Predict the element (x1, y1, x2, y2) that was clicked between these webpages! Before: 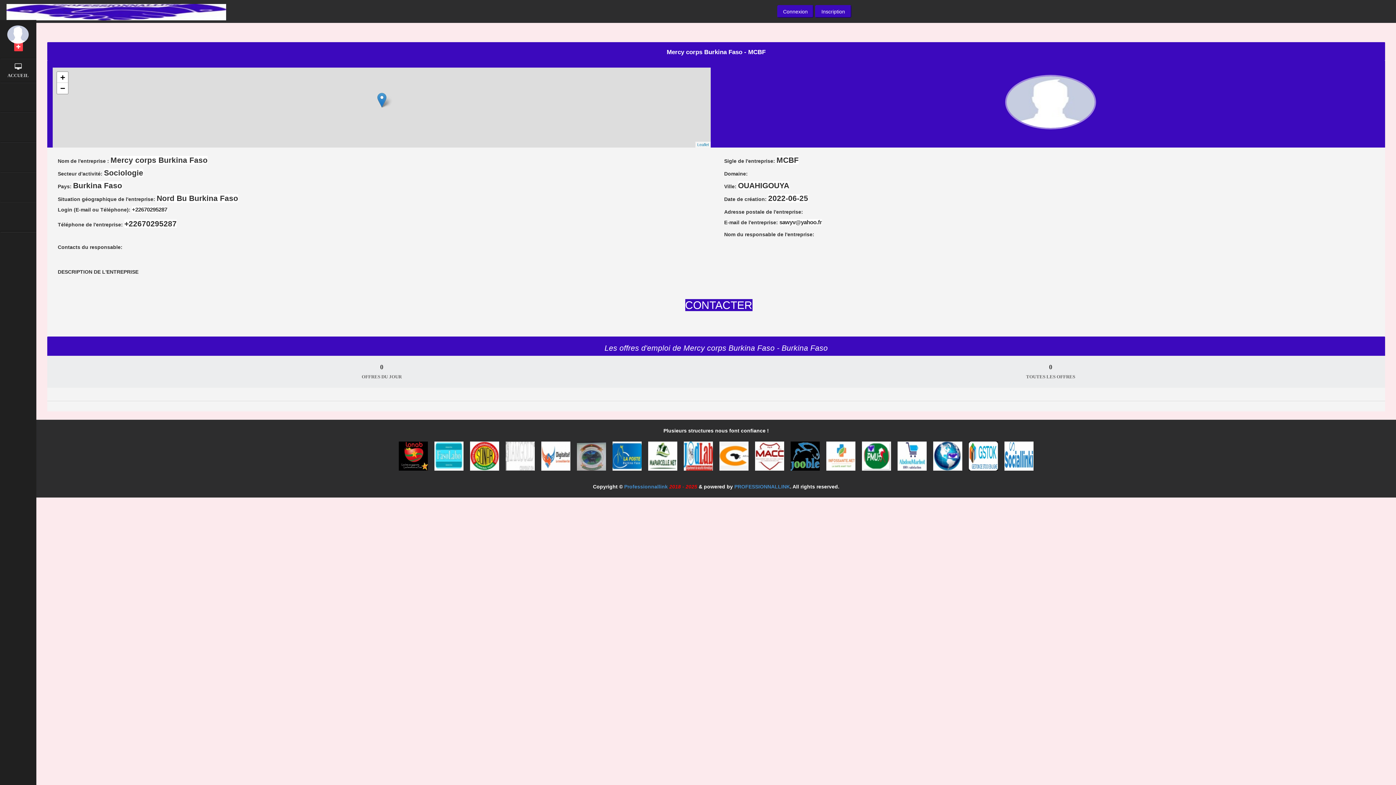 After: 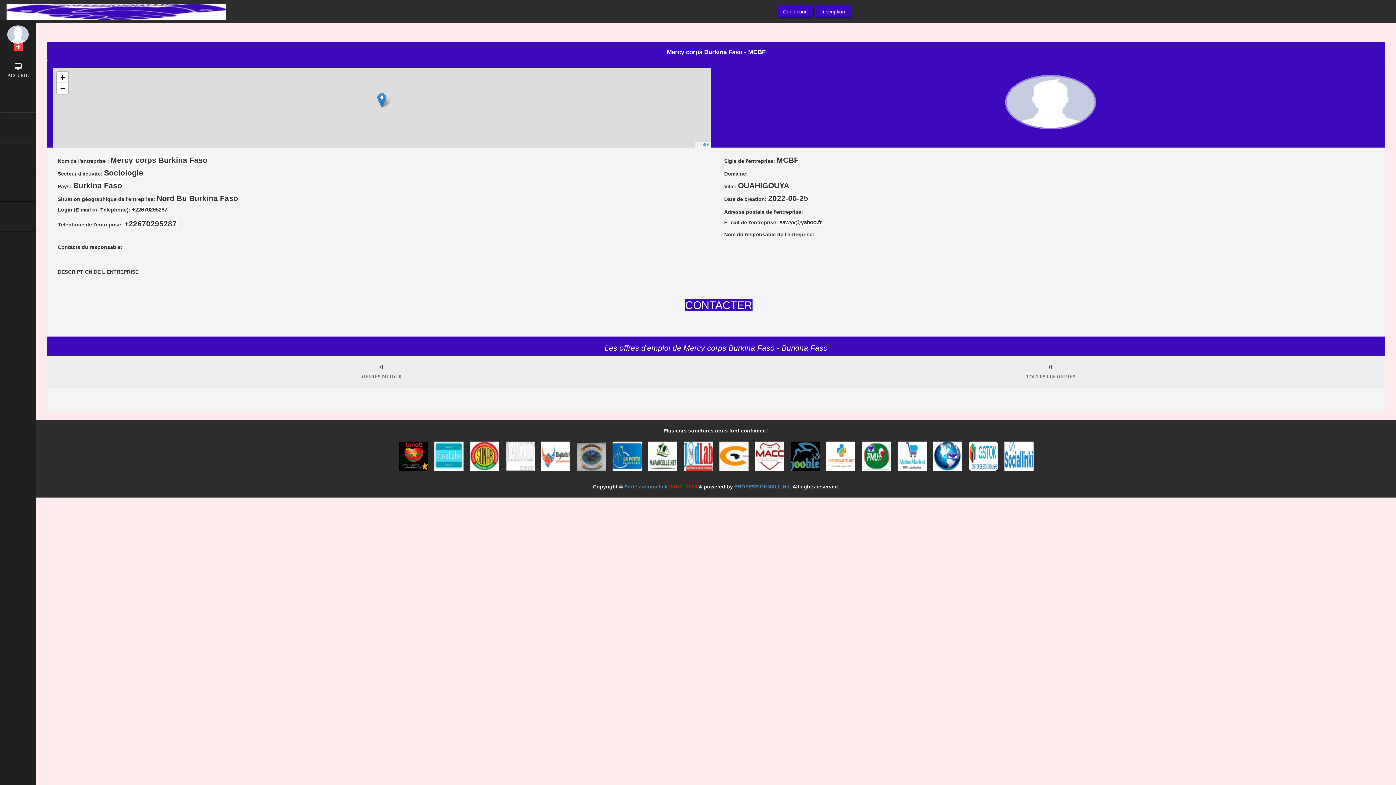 Action: bbox: (624, 484, 668, 489) label: Professionnallink